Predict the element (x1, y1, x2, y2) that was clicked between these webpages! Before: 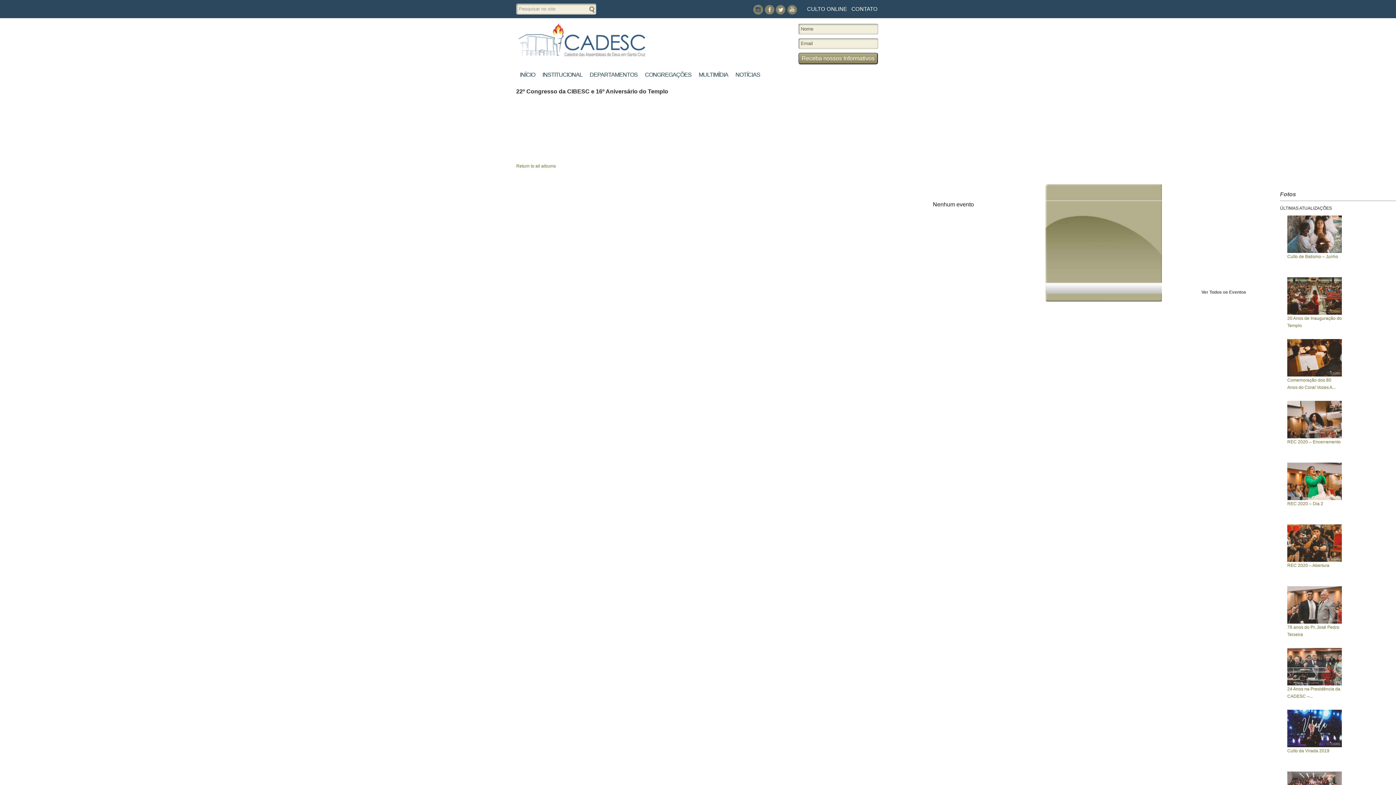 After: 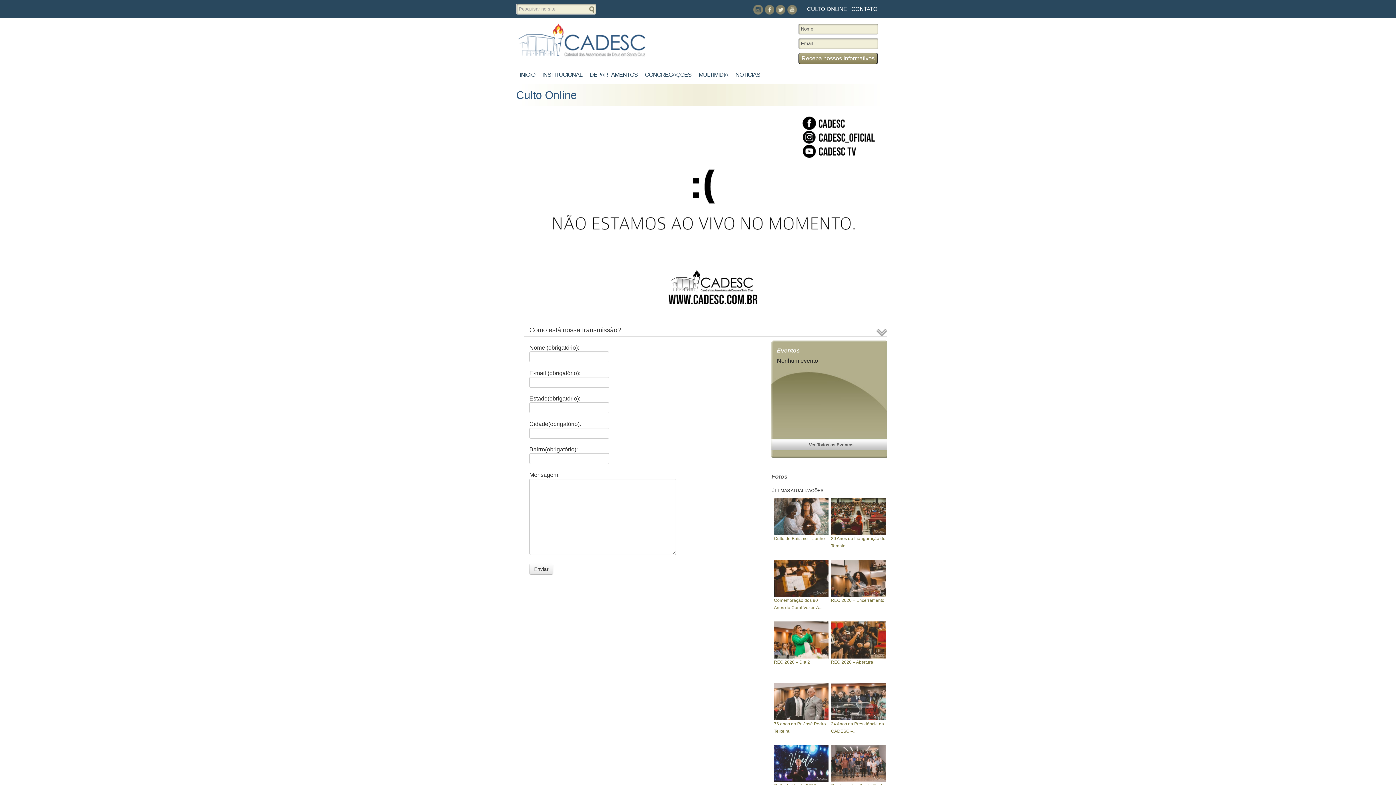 Action: label: CULTO ONLINE bbox: (805, 1, 849, 16)